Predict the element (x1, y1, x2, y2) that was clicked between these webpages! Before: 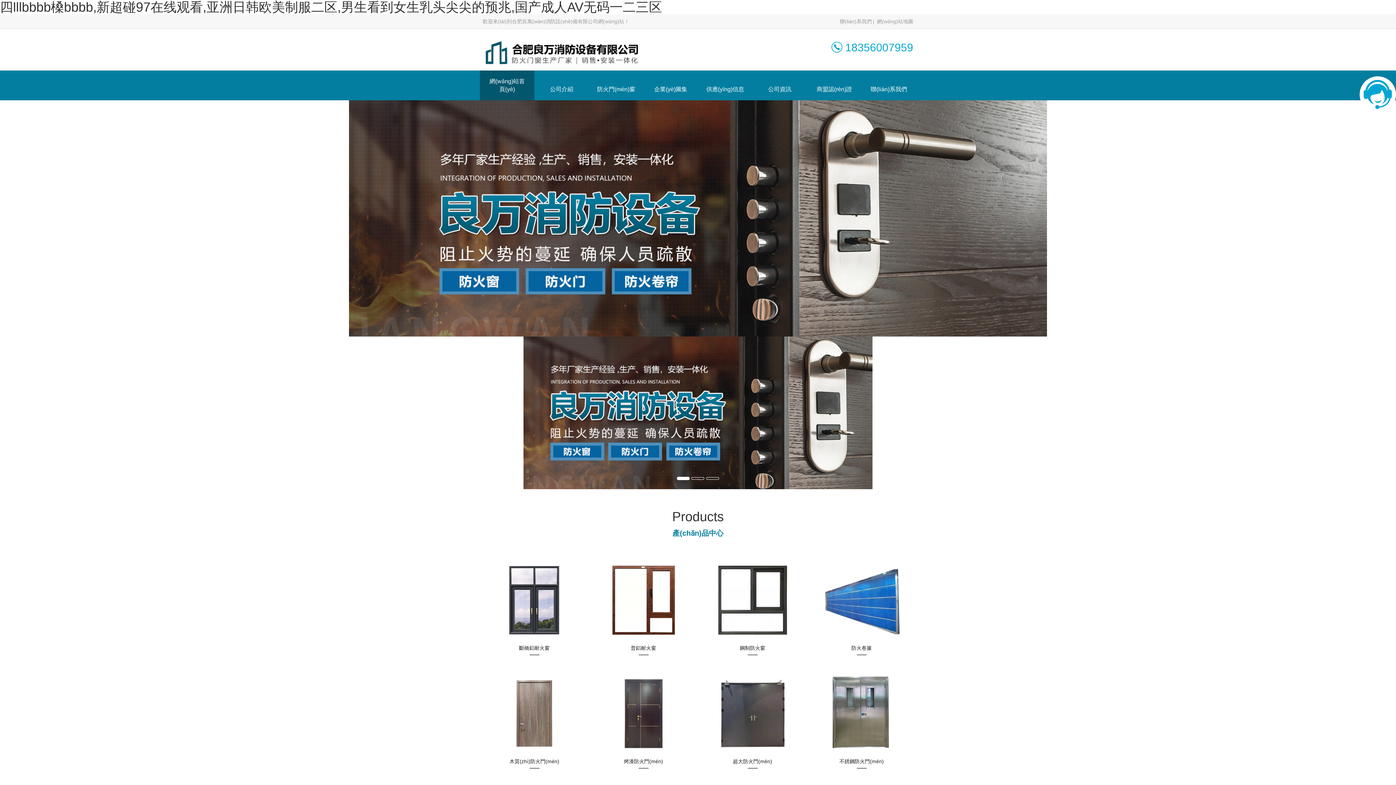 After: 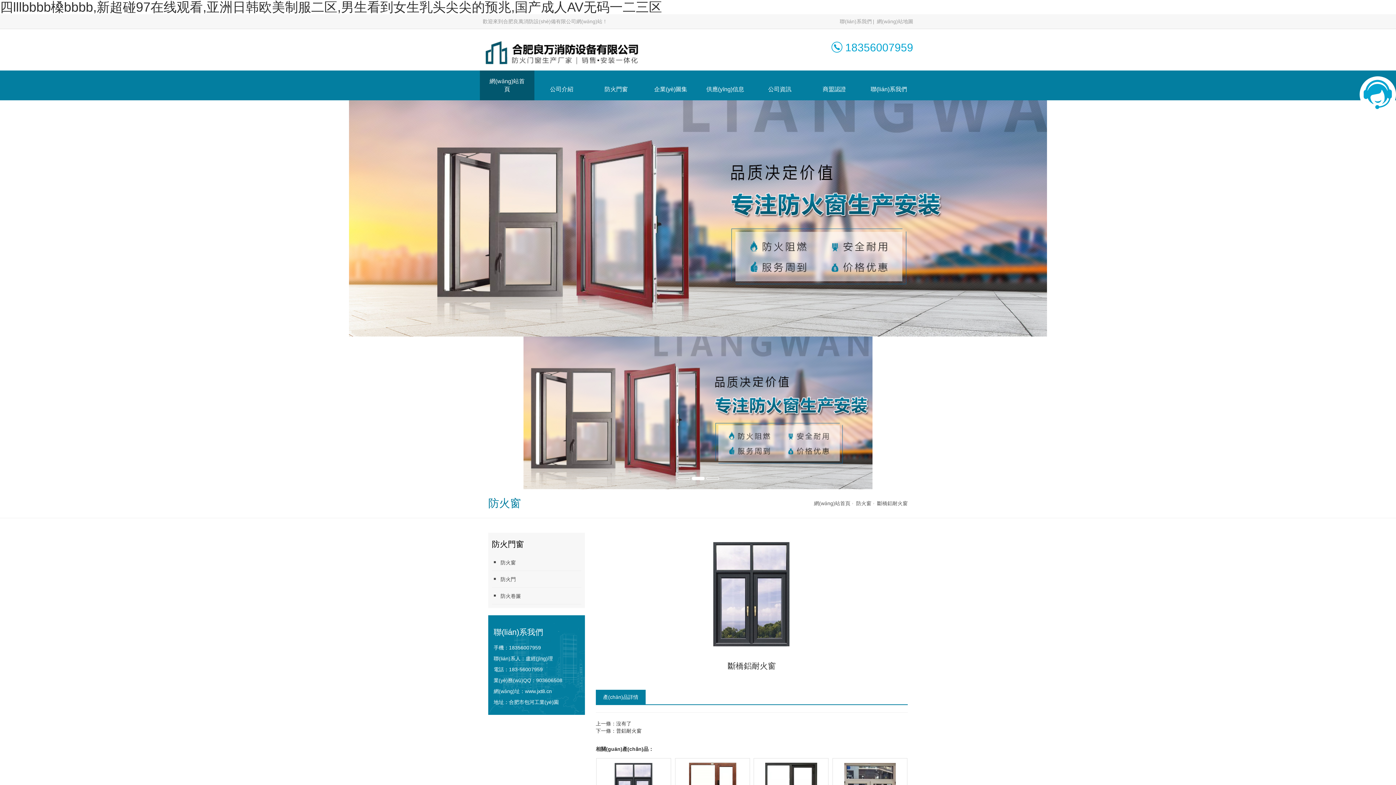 Action: label: 斷橋鋁耐火窗 bbox: (485, 641, 583, 655)